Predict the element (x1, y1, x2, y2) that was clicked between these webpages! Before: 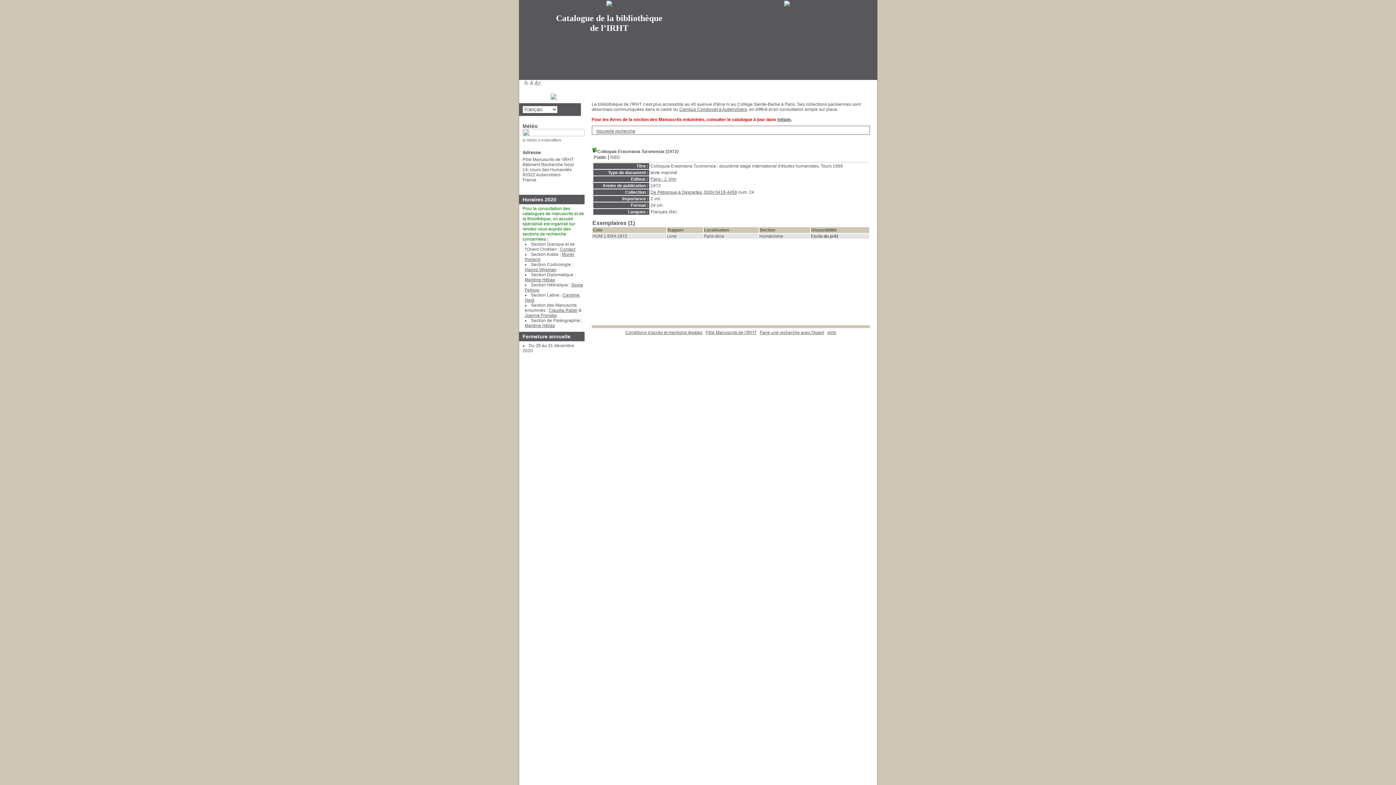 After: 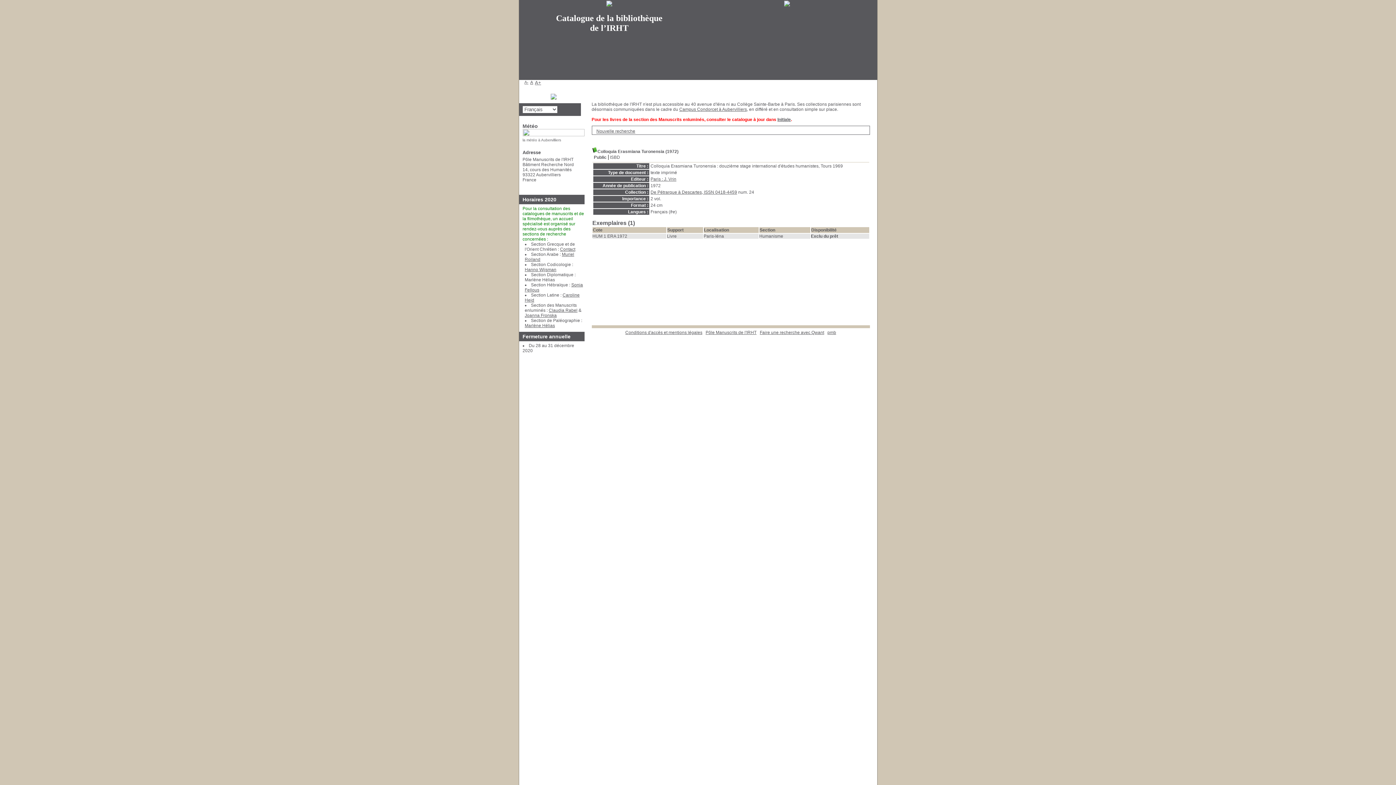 Action: label: Marlène Hélias bbox: (524, 277, 555, 282)